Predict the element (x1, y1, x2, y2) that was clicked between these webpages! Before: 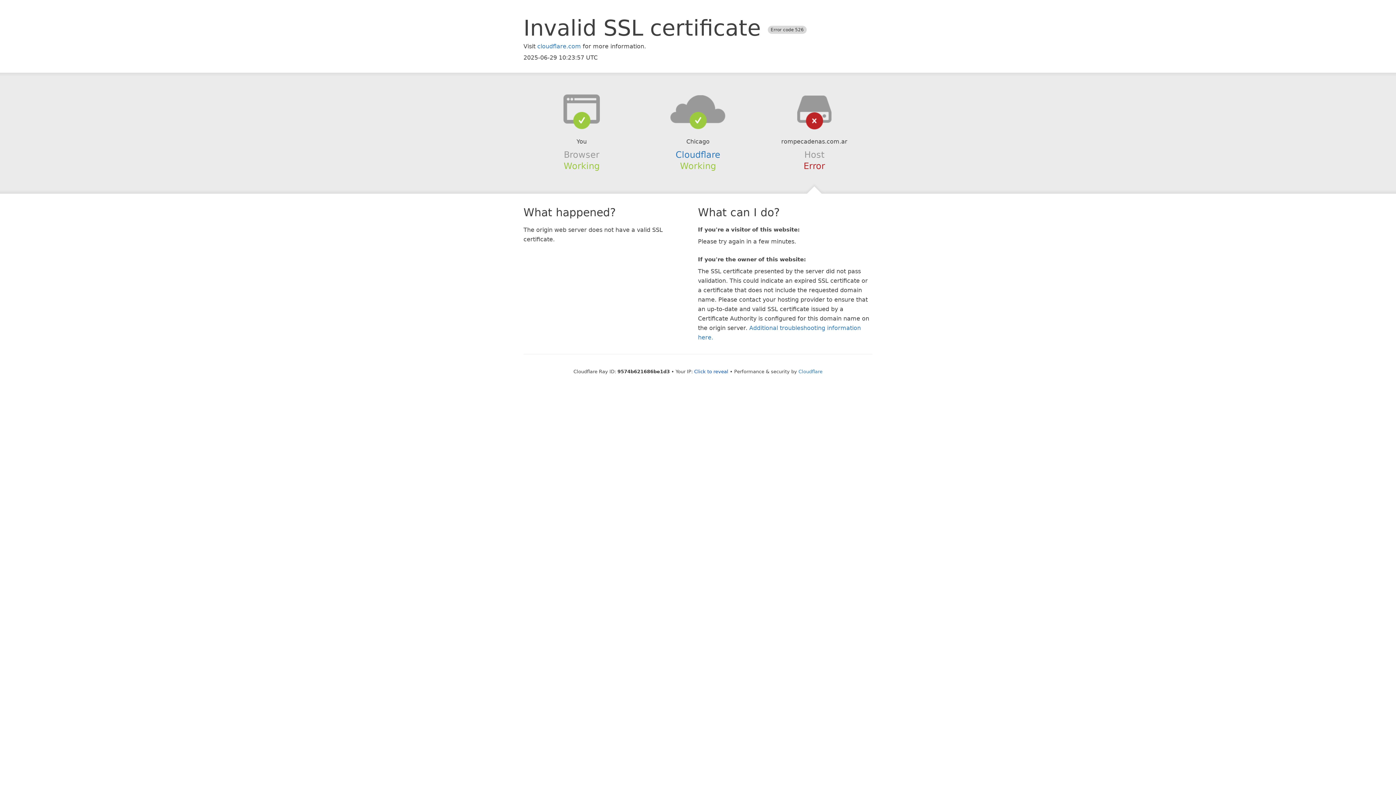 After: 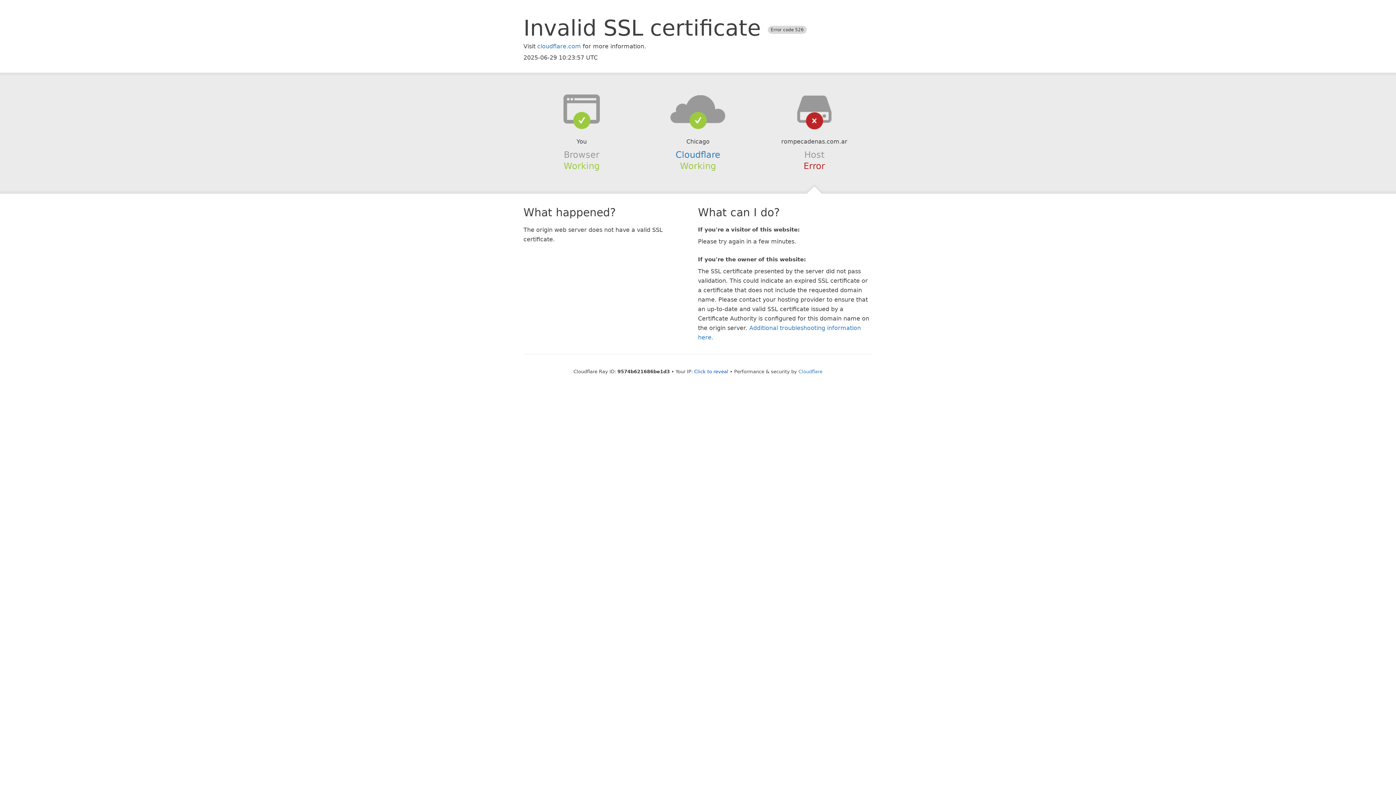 Action: bbox: (639, 94, 756, 123)